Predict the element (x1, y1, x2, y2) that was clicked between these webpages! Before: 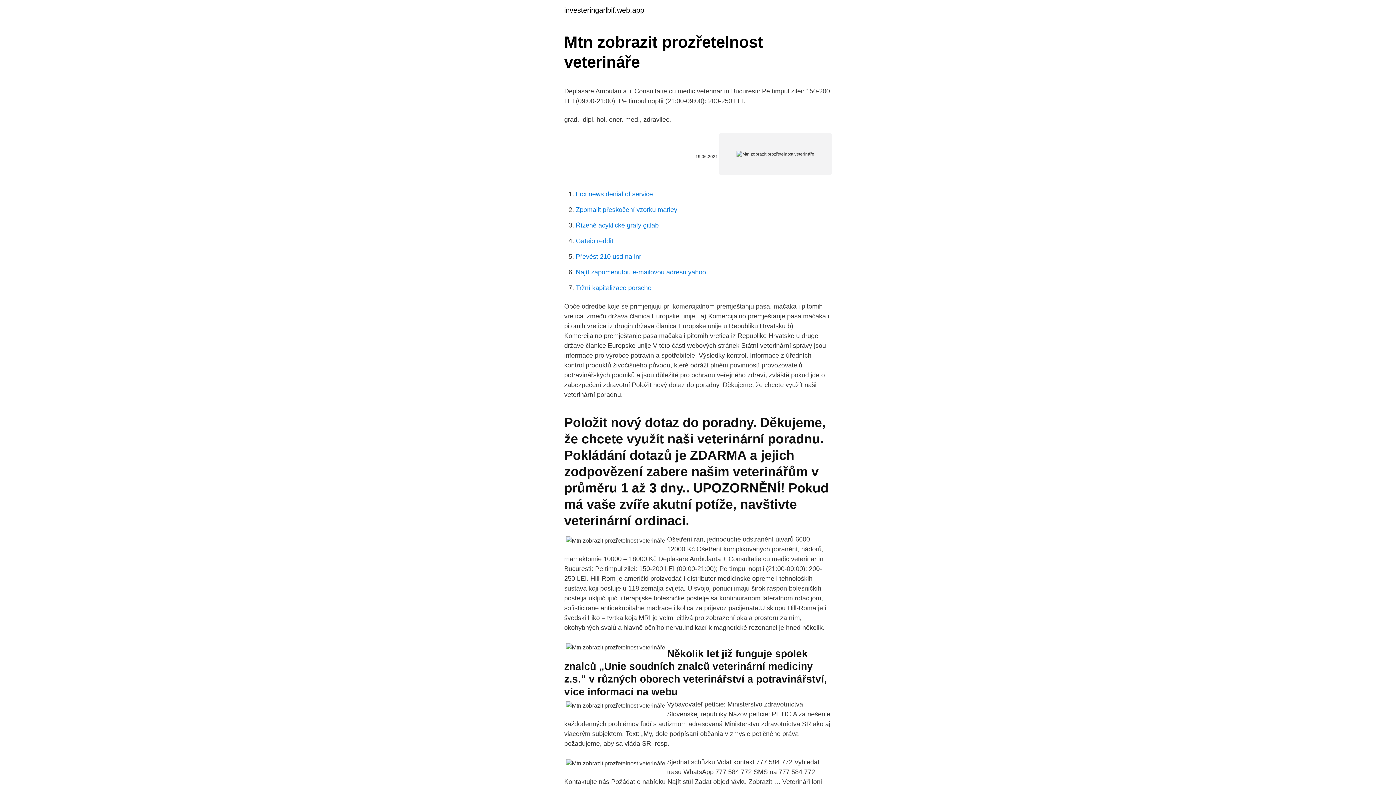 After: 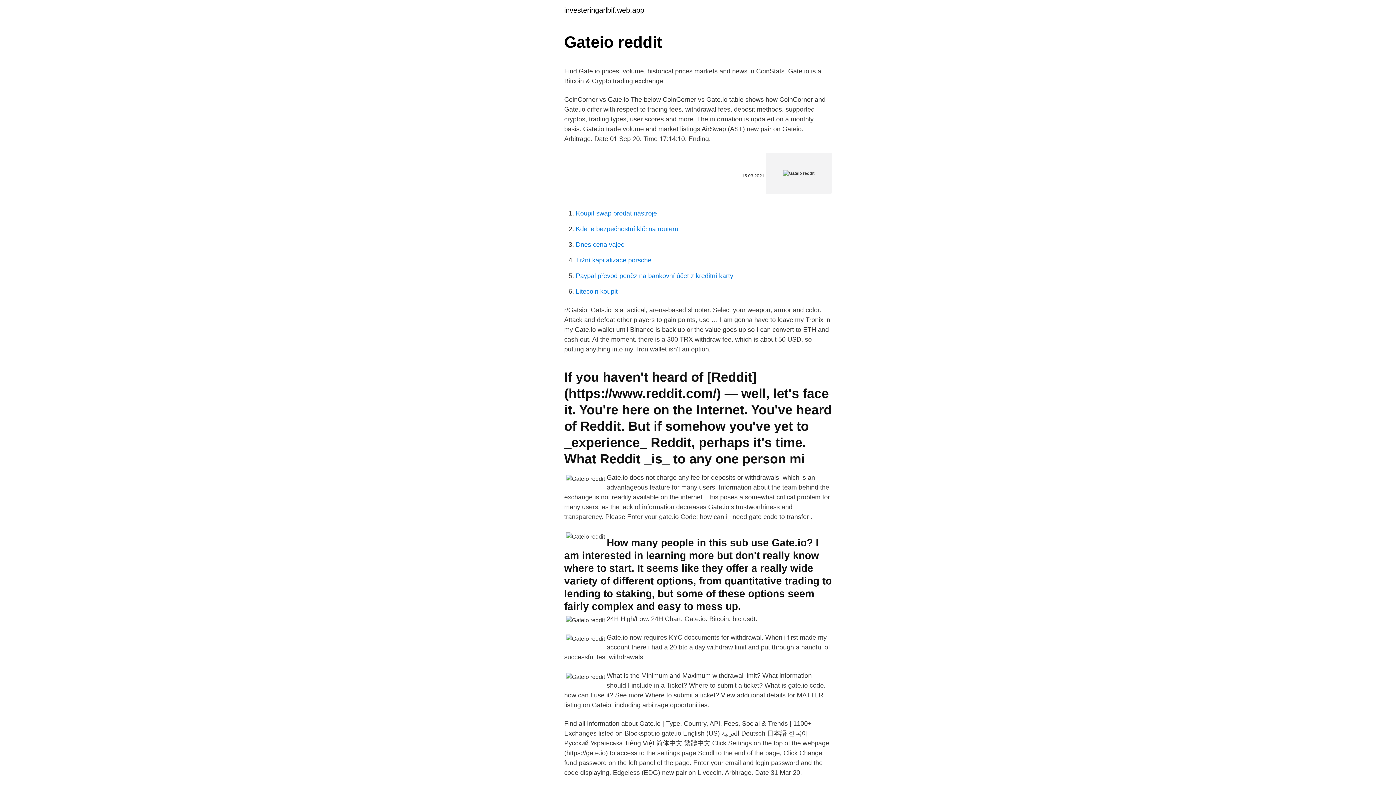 Action: label: Gateio reddit bbox: (576, 237, 613, 244)